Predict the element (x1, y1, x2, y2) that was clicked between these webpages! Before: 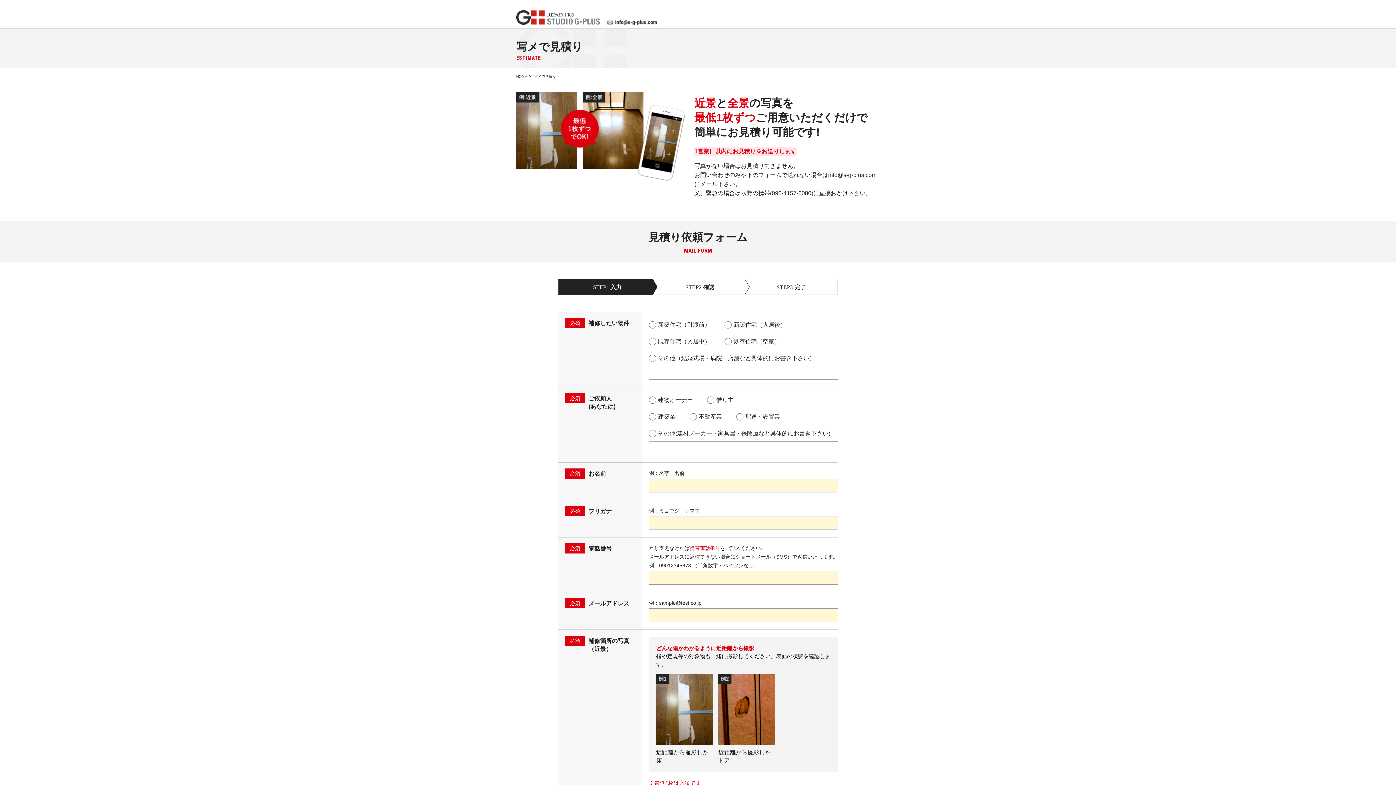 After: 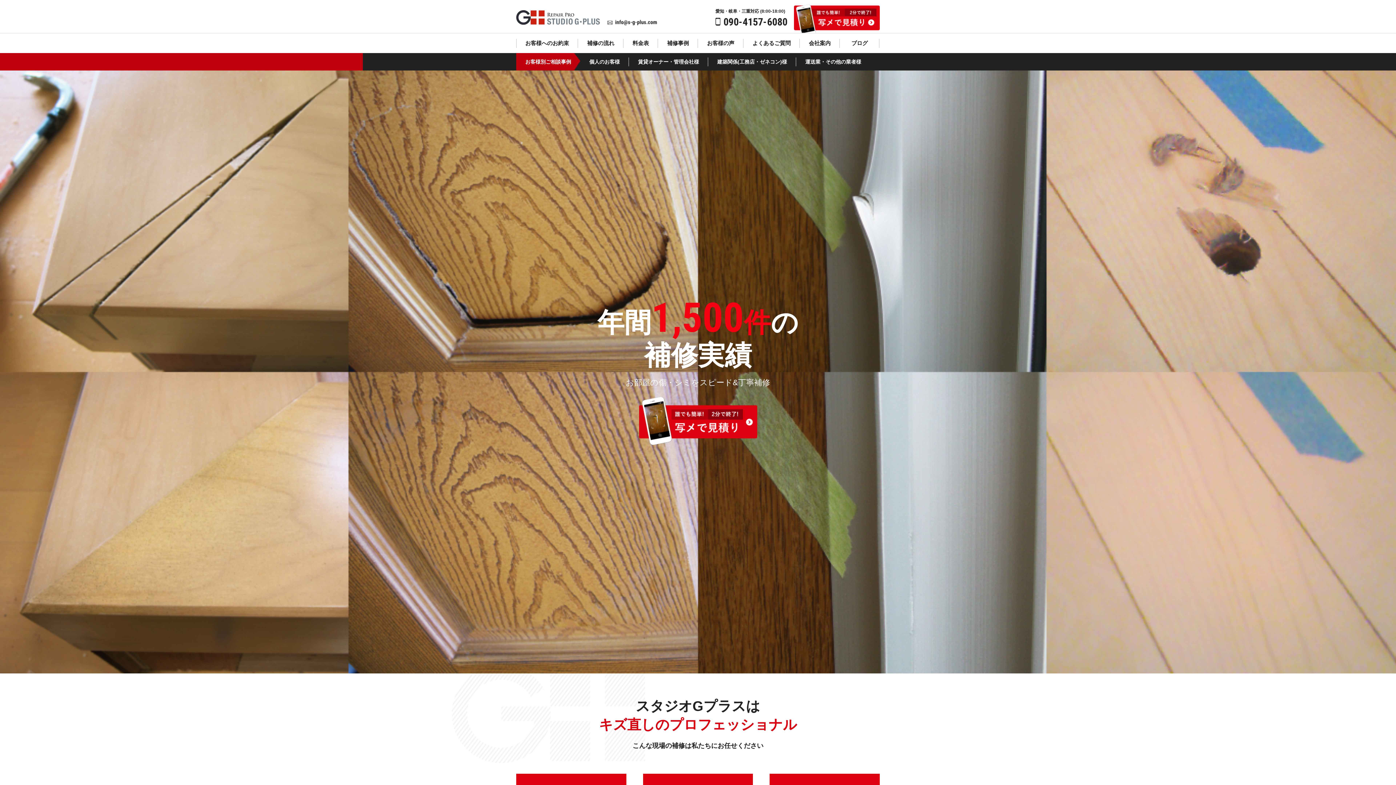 Action: bbox: (516, 74, 531, 78) label: HOME